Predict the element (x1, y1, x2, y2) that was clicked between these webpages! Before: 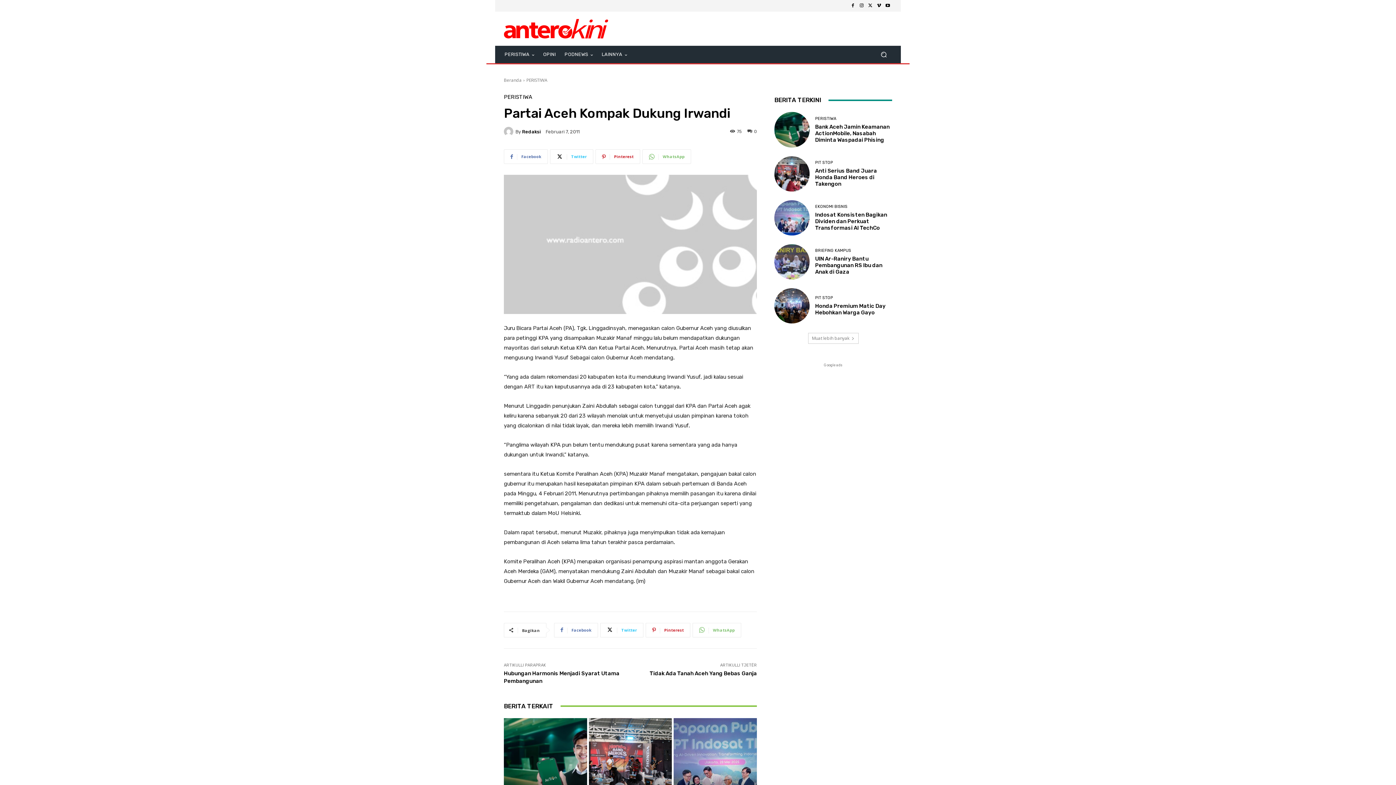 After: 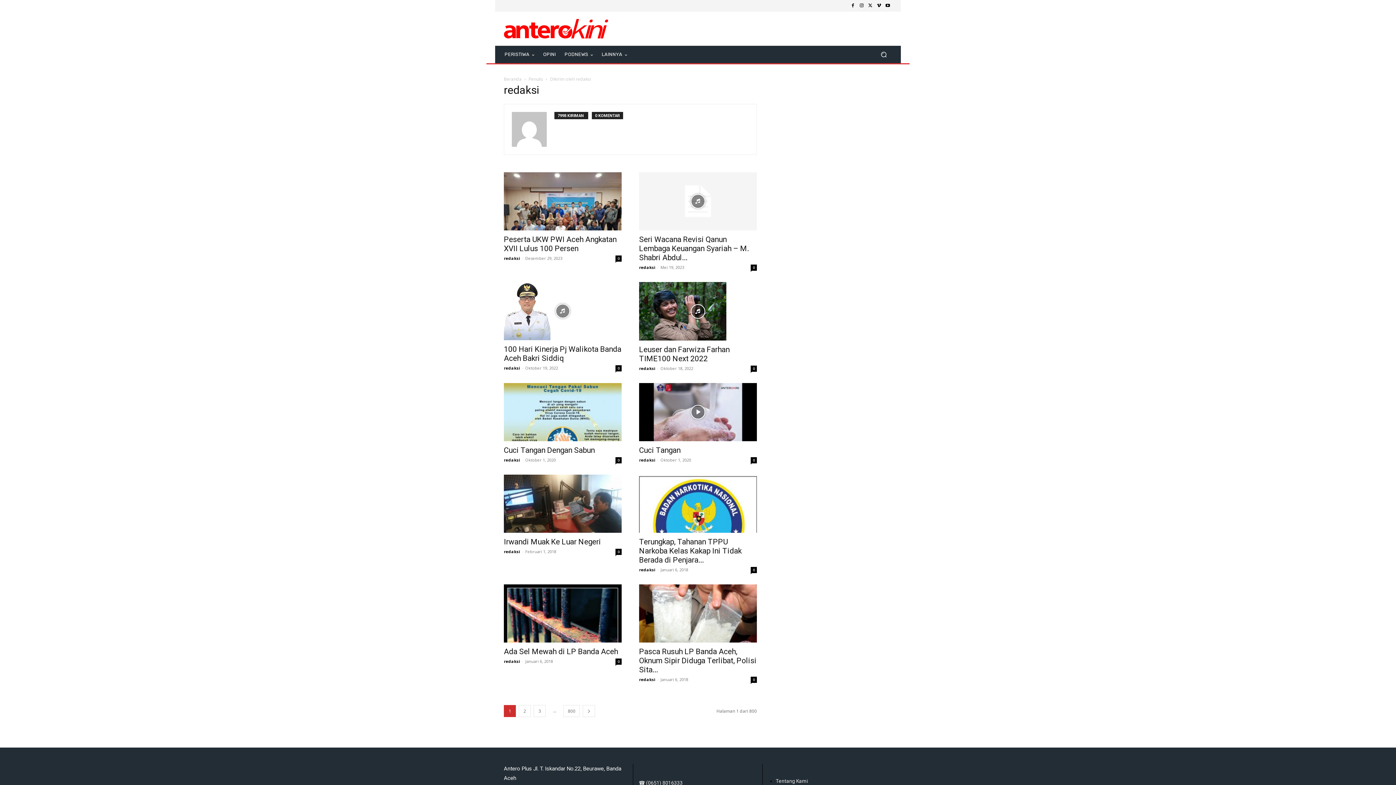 Action: bbox: (522, 129, 541, 134) label: Redaksi